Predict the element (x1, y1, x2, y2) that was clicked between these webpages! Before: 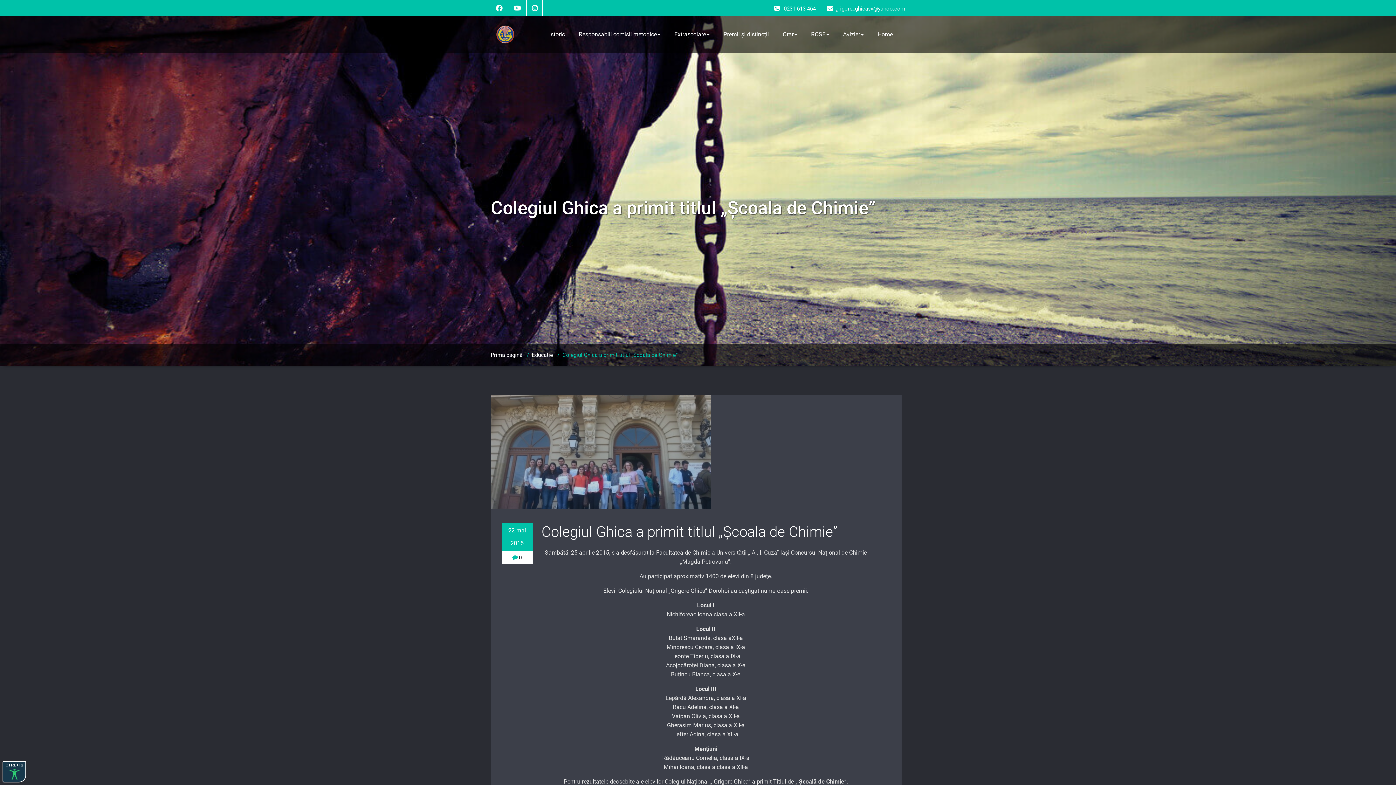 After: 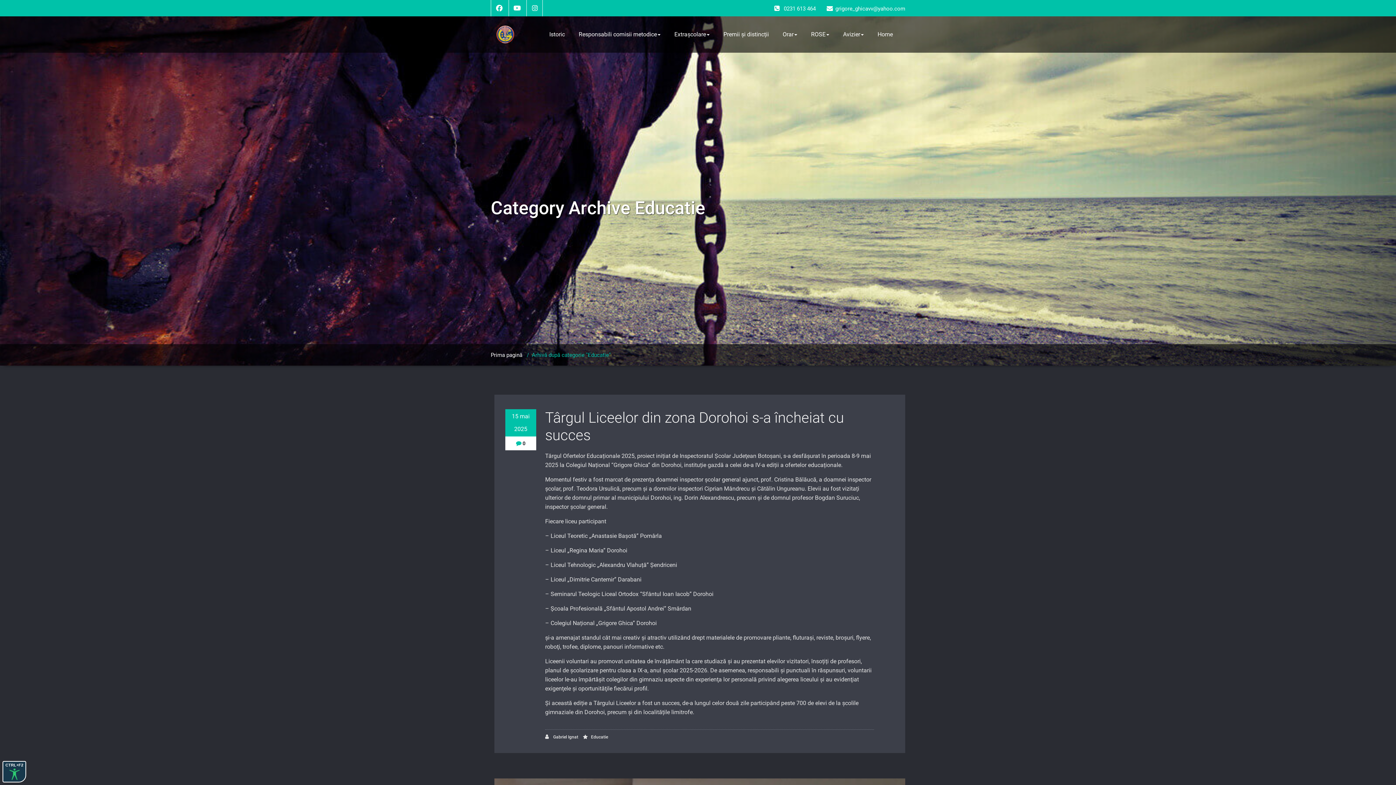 Action: bbox: (532, 351, 553, 358) label: Educatie